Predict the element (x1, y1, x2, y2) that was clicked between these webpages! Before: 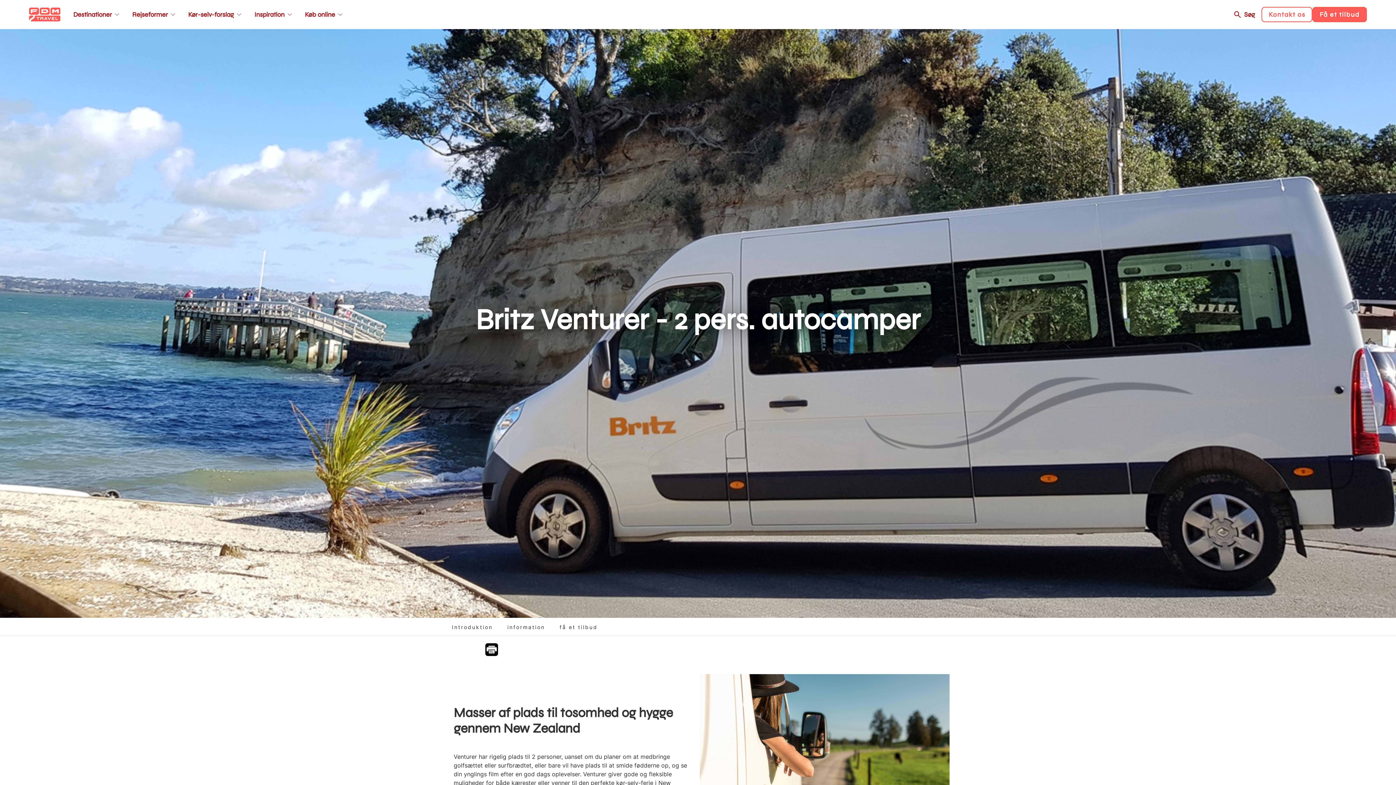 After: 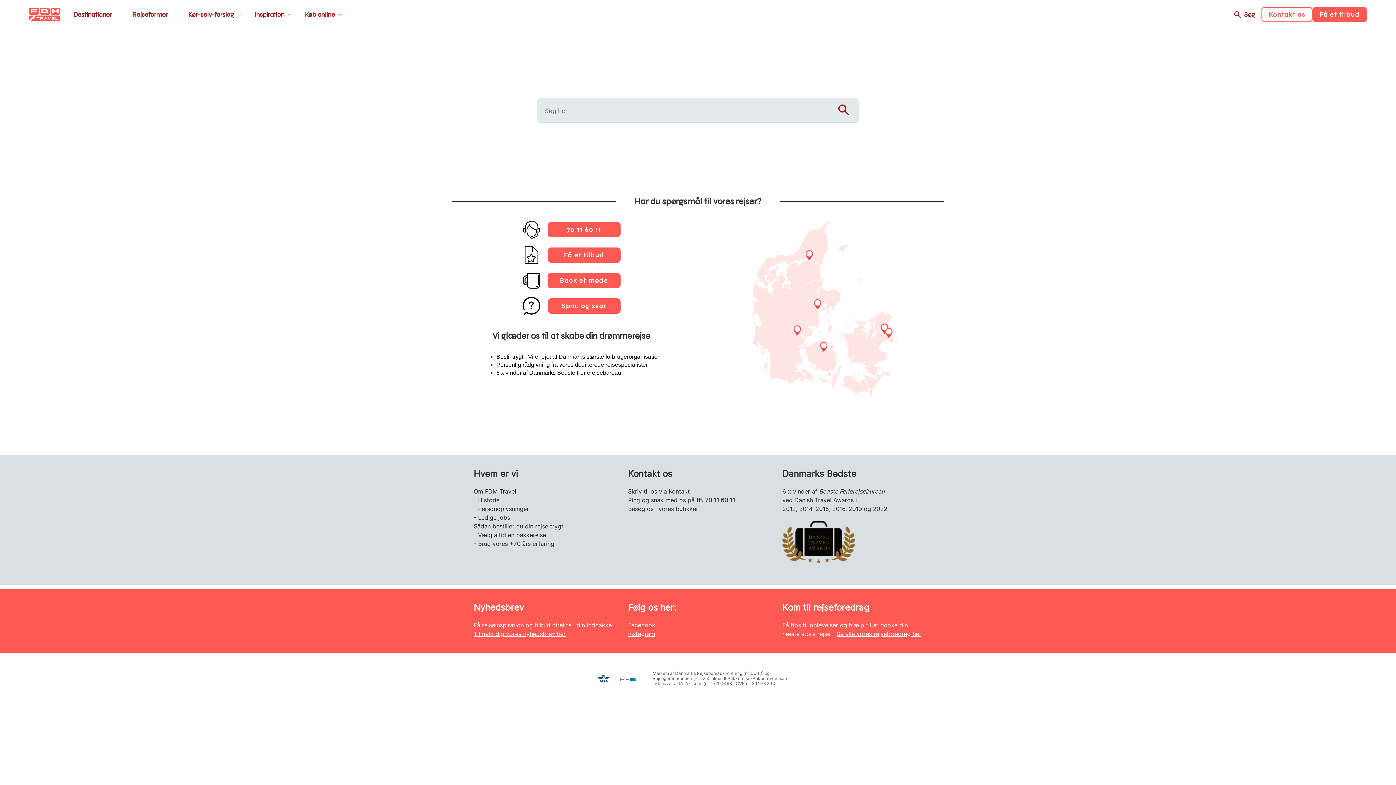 Action: label: Søg bbox: (1228, 6, 1261, 22)